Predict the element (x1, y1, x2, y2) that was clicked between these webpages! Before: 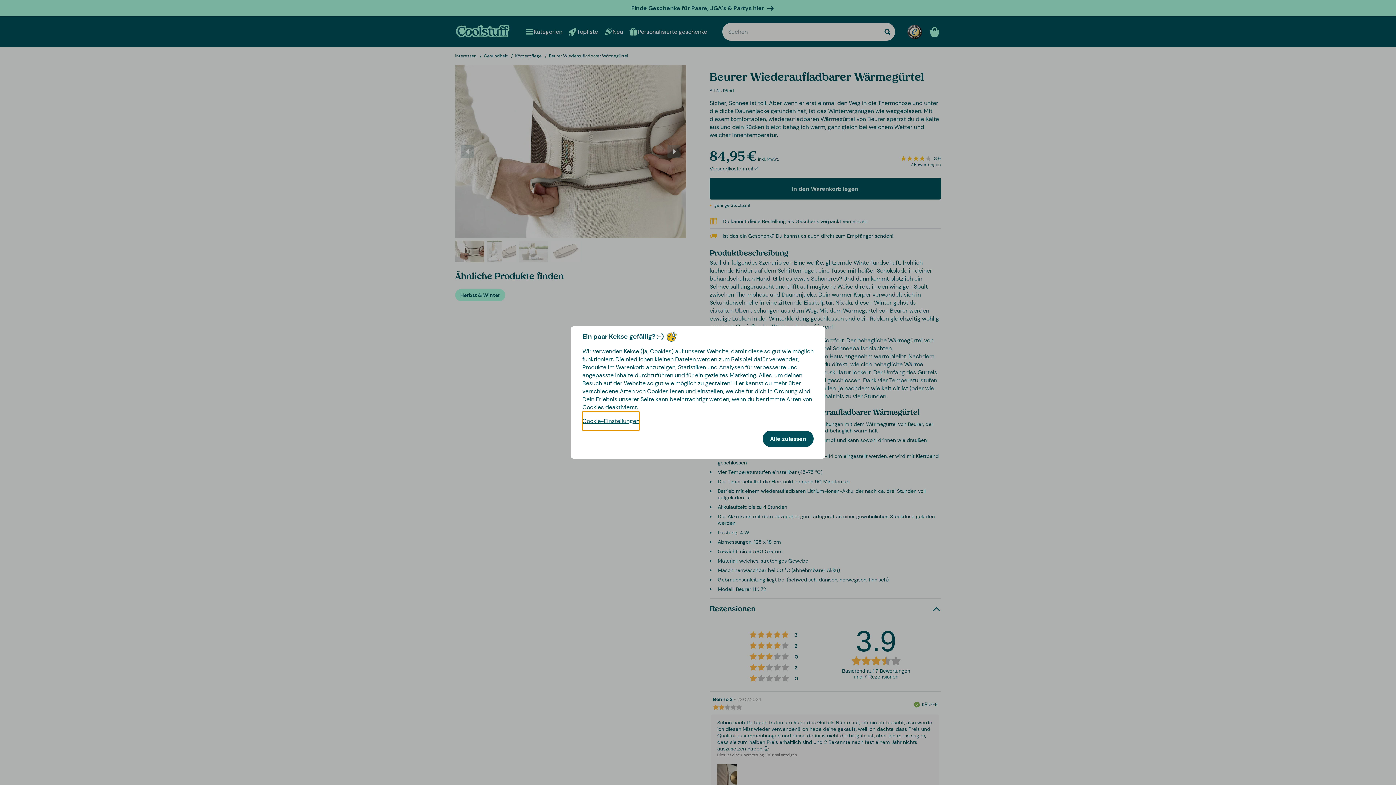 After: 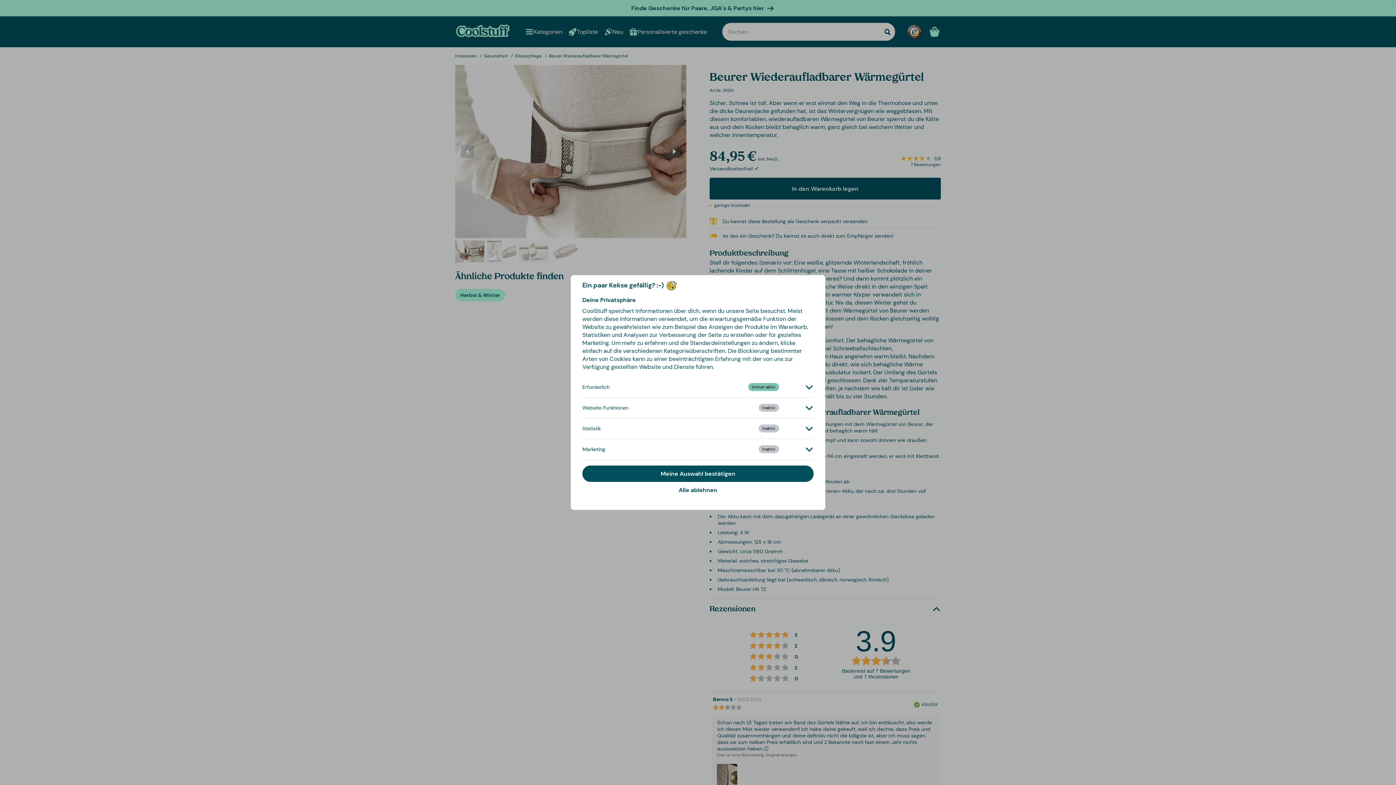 Action: bbox: (582, 411, 639, 430) label: Cookie-Einstellungen